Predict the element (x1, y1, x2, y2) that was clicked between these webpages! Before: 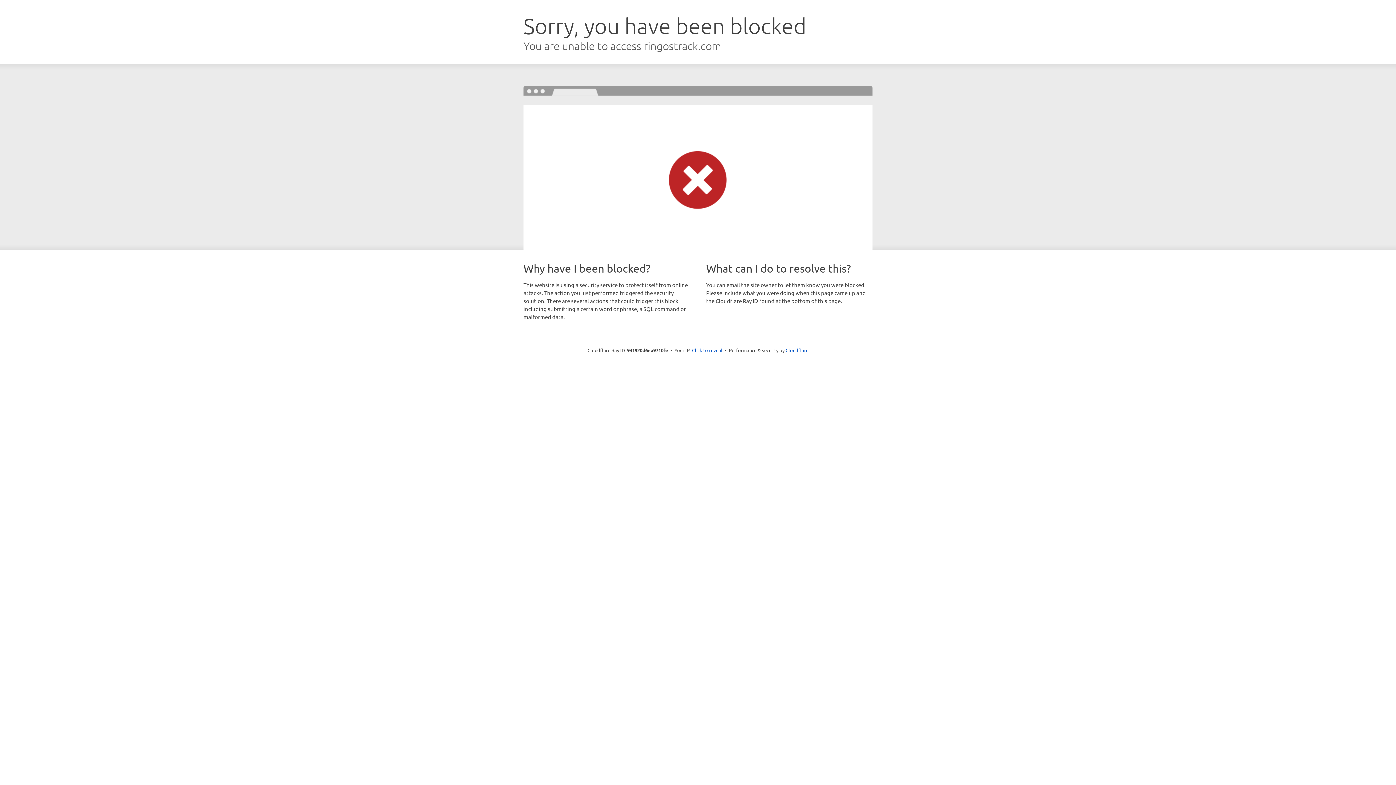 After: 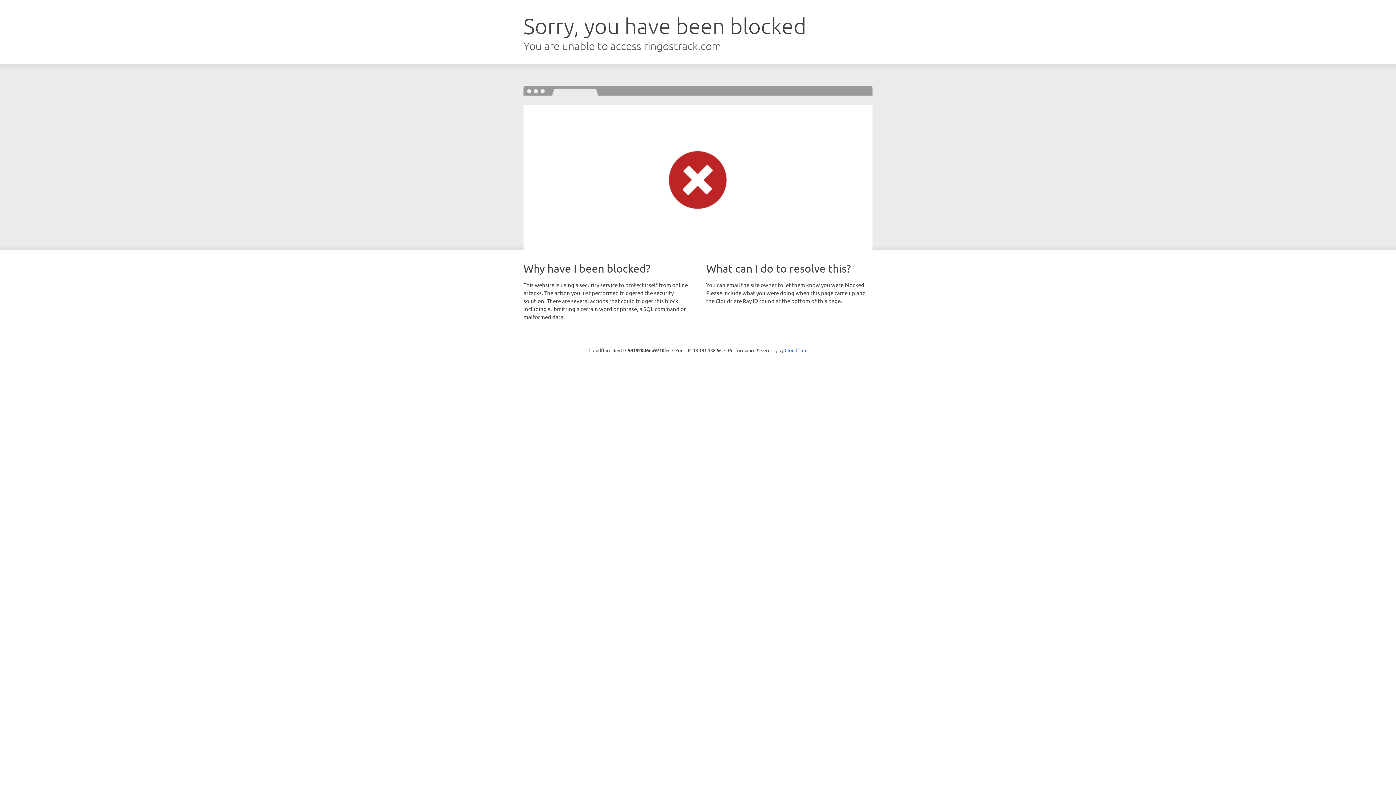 Action: label: Click to reveal bbox: (692, 346, 722, 353)